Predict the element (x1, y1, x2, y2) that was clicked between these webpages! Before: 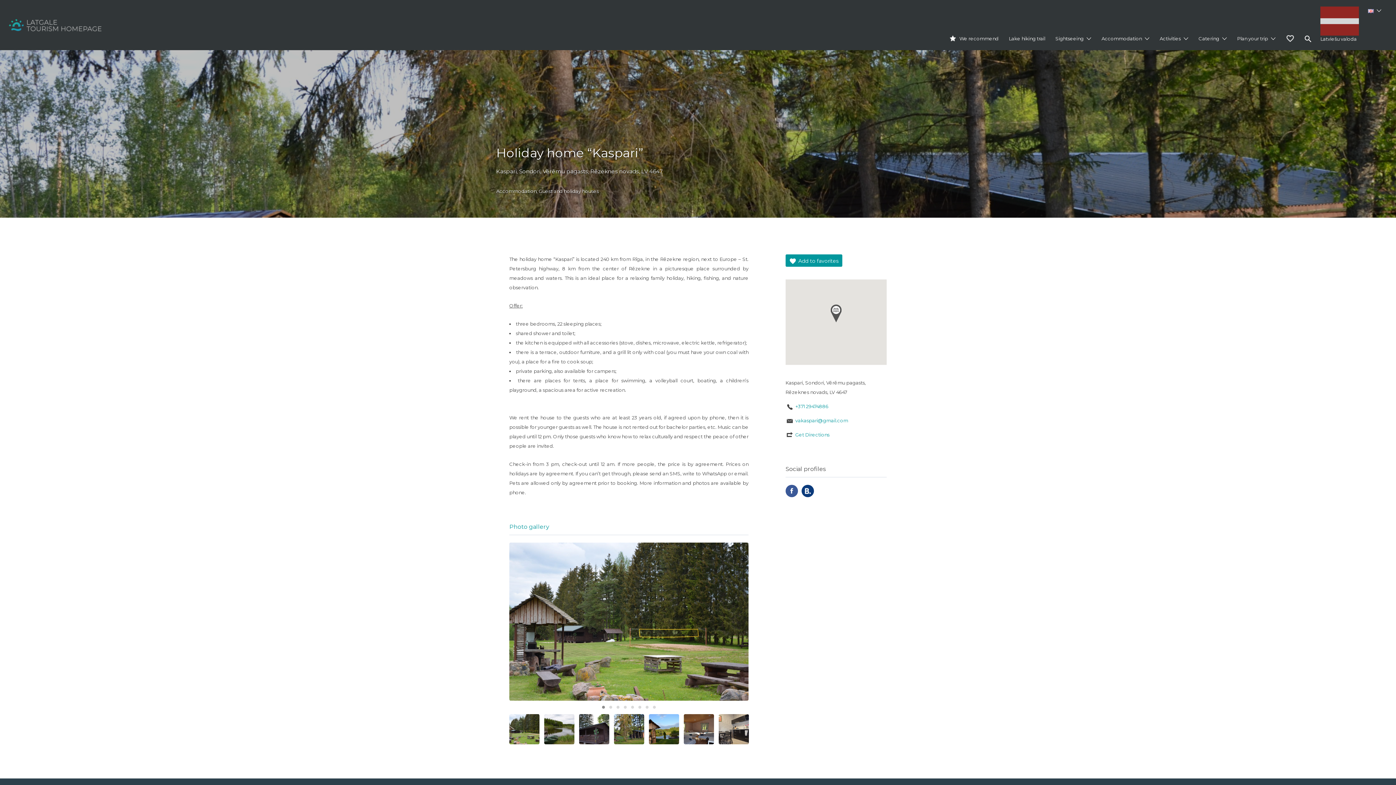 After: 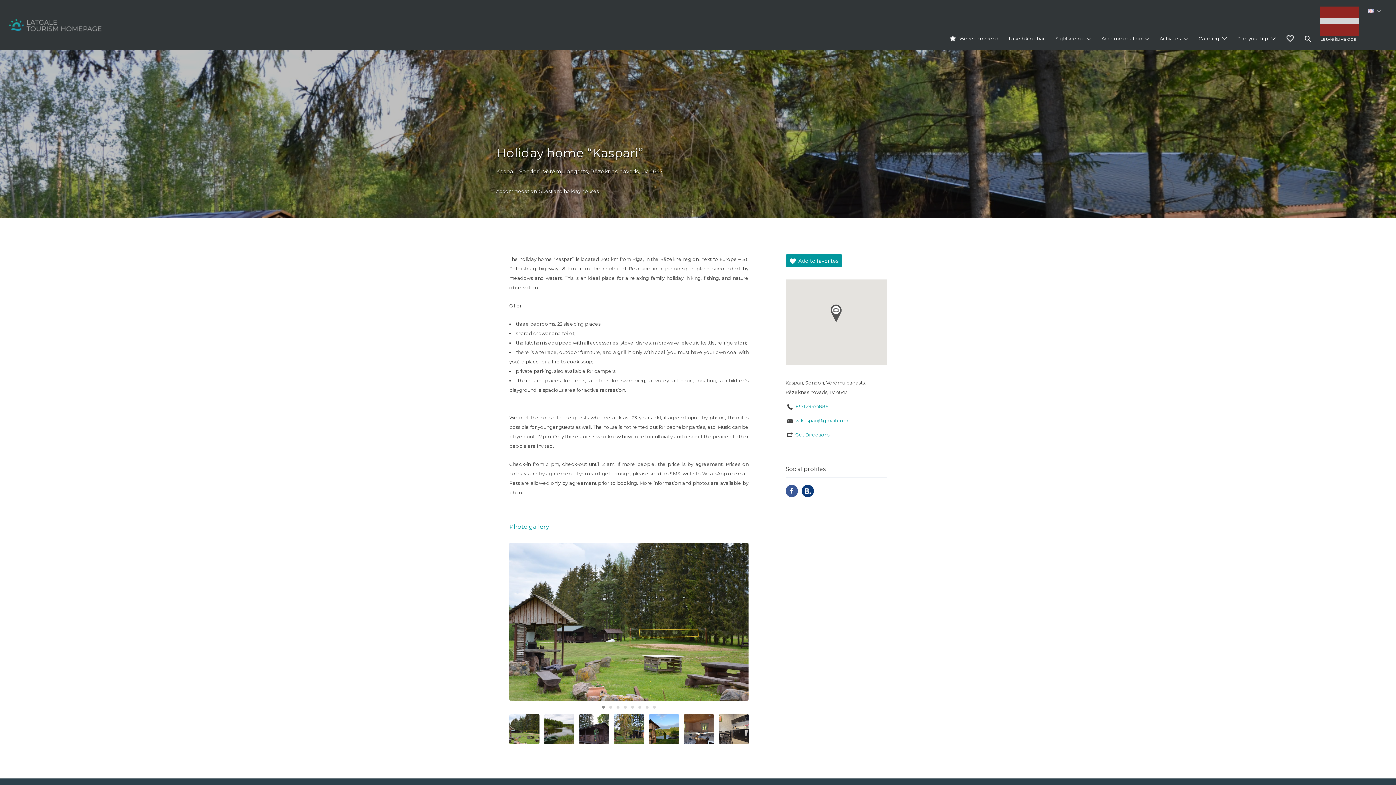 Action: bbox: (785, 485, 798, 497) label: Facebook URL